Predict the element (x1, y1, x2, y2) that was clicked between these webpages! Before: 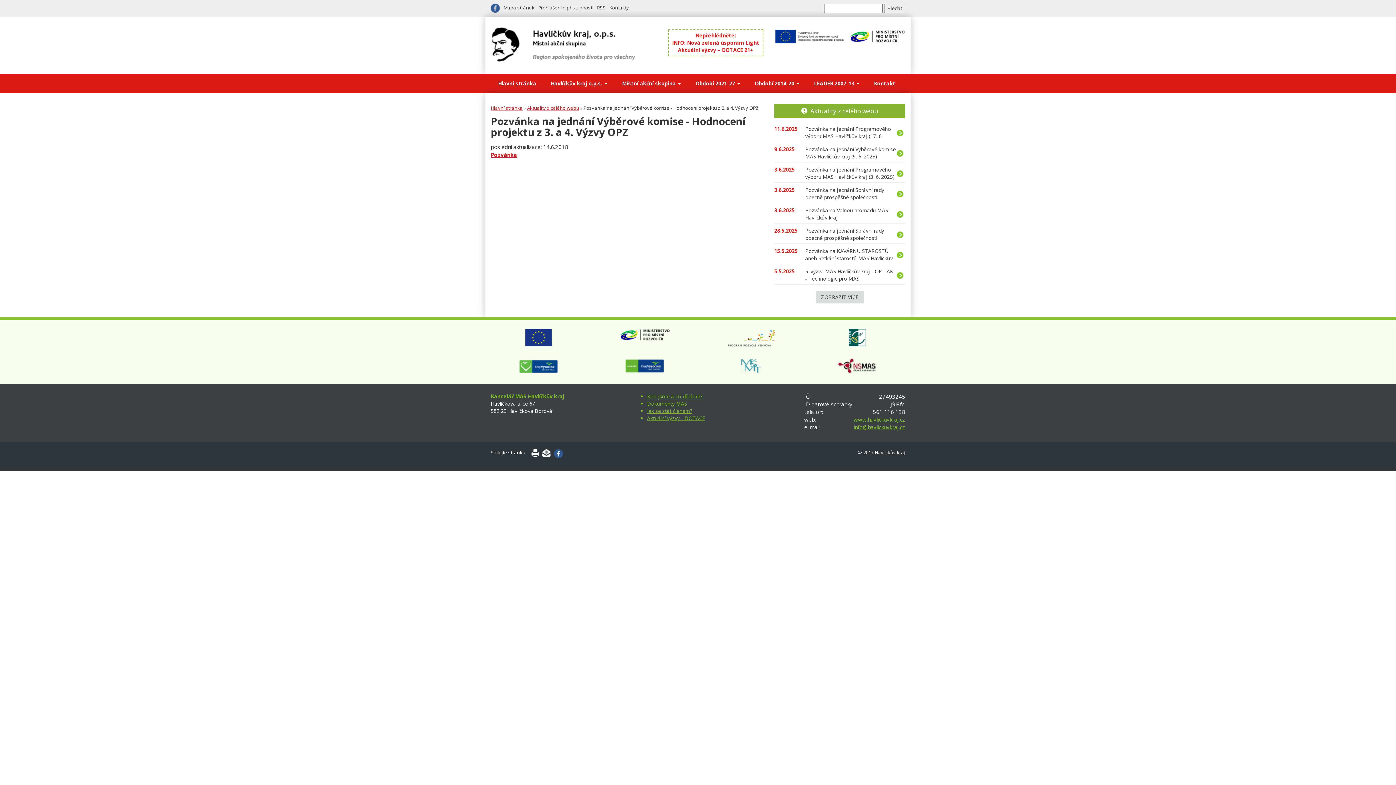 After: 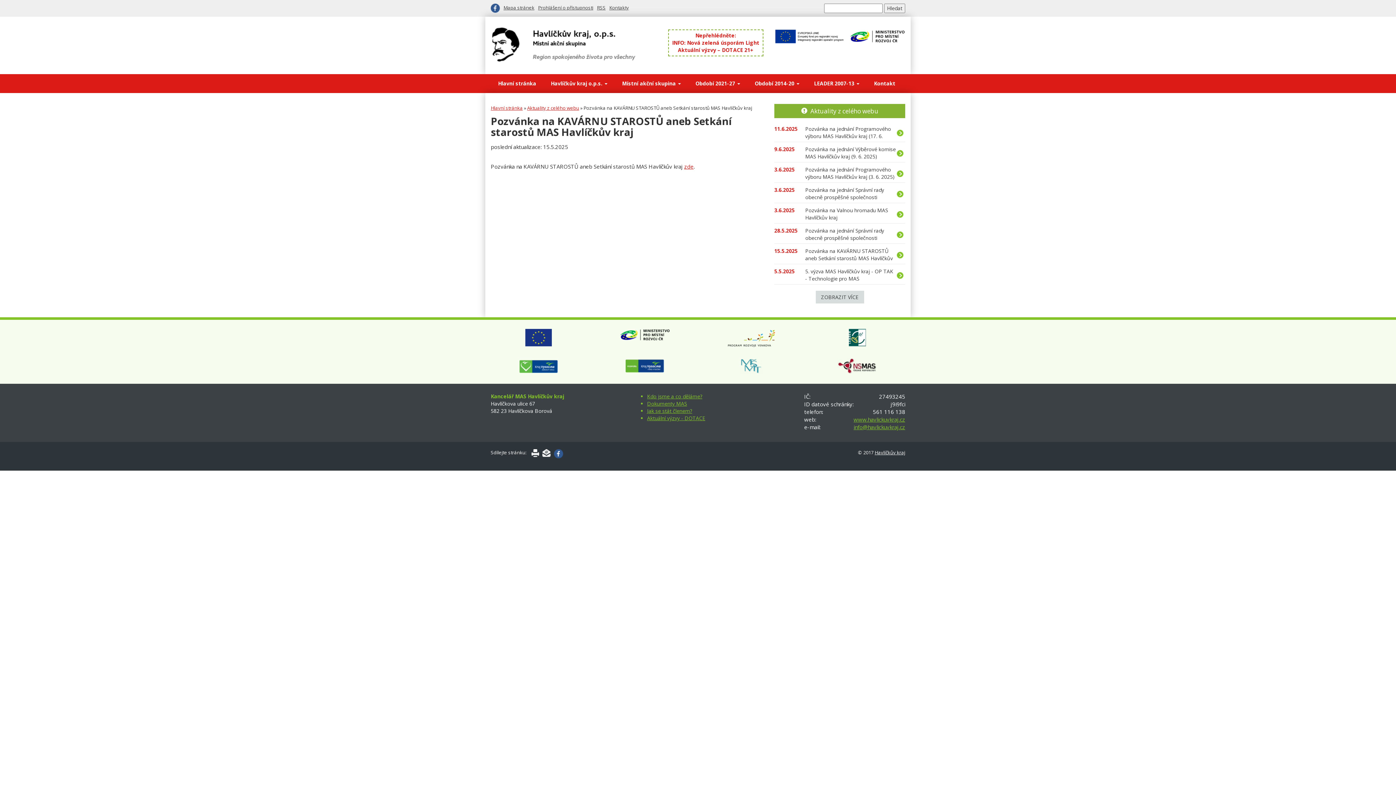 Action: label: 15.5.2025
Pozvánka na KAVÁRNU STAROSTŮ aneb Setkání starostů MAS Havlíčkův kraj bbox: (774, 247, 905, 262)